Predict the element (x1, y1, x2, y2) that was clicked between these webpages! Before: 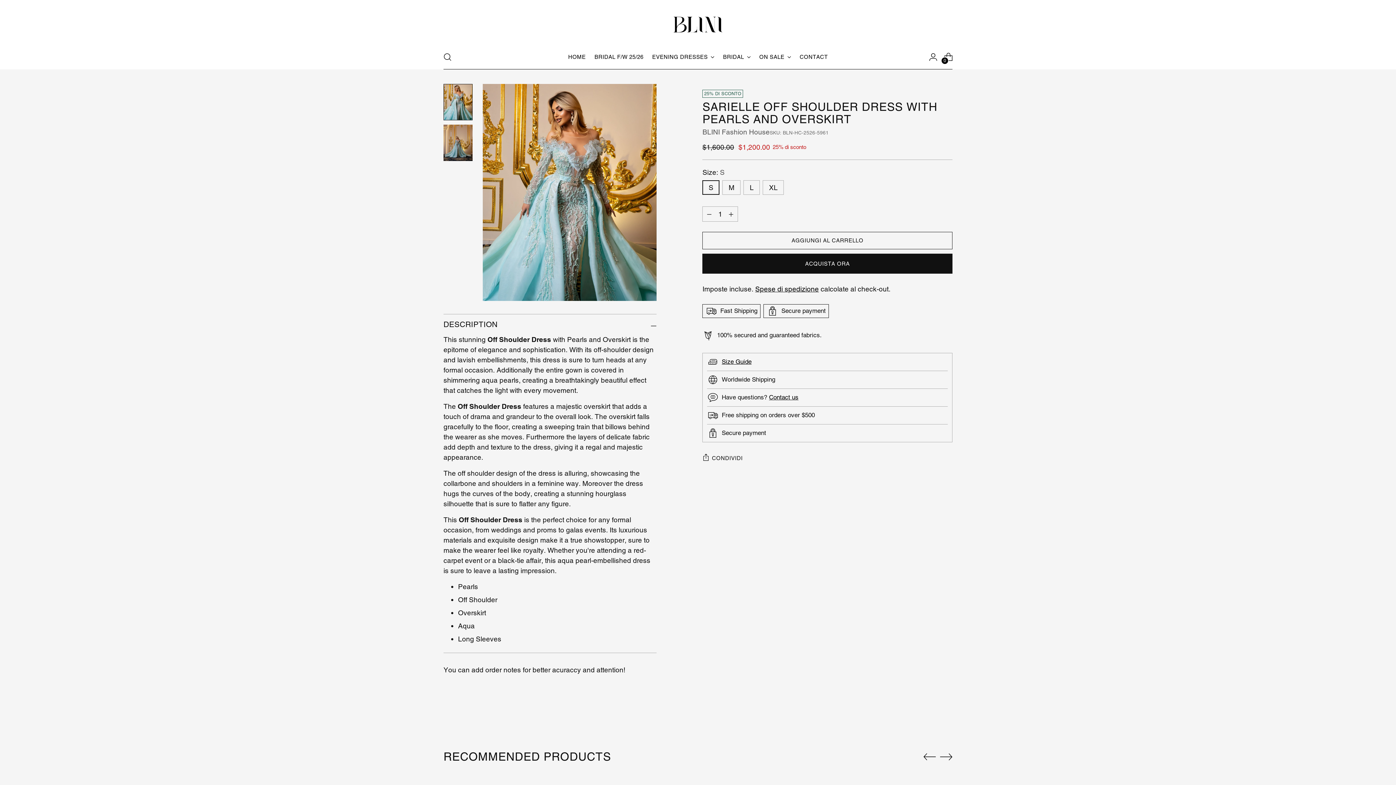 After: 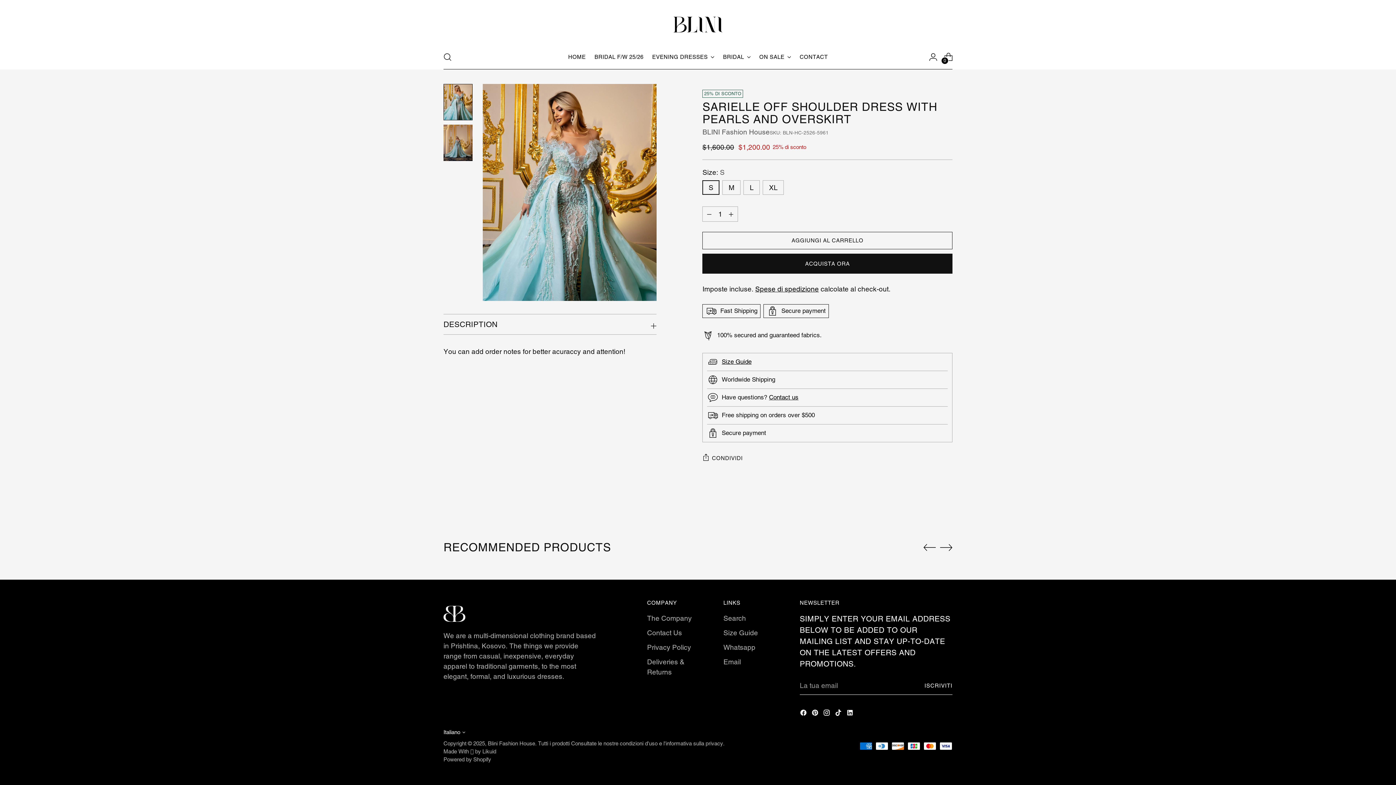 Action: label: DESCRIPTION bbox: (443, 314, 656, 334)